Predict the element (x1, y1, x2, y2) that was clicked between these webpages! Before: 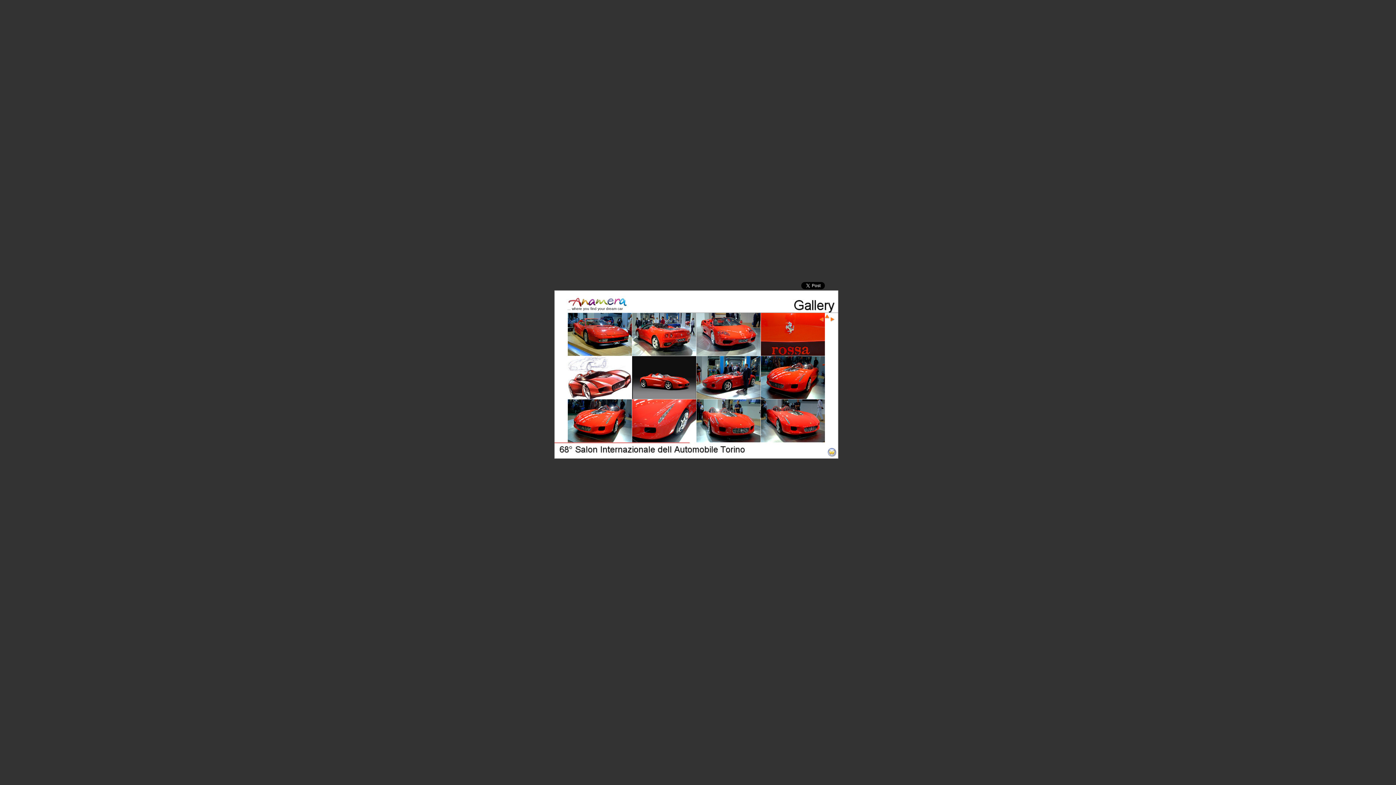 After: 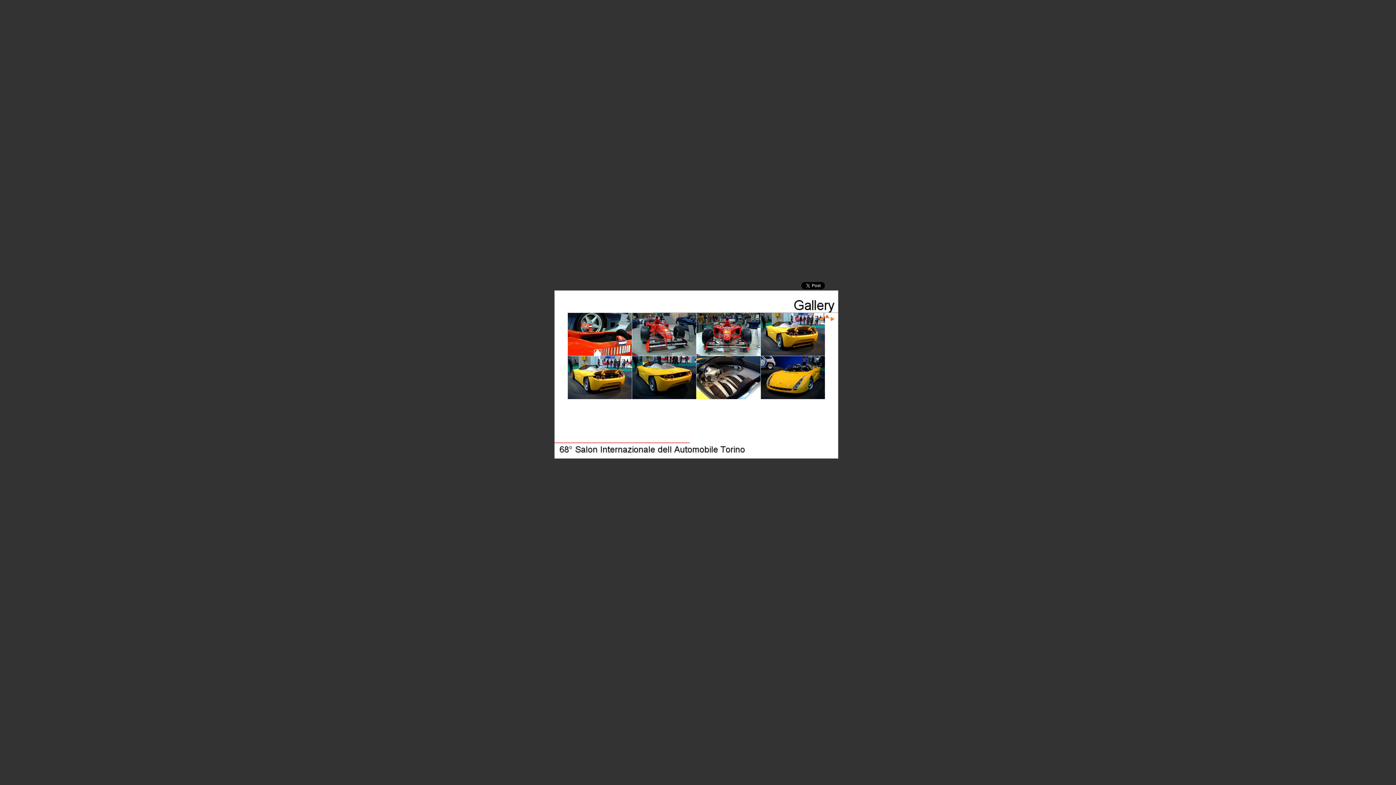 Action: bbox: (819, 317, 824, 323)